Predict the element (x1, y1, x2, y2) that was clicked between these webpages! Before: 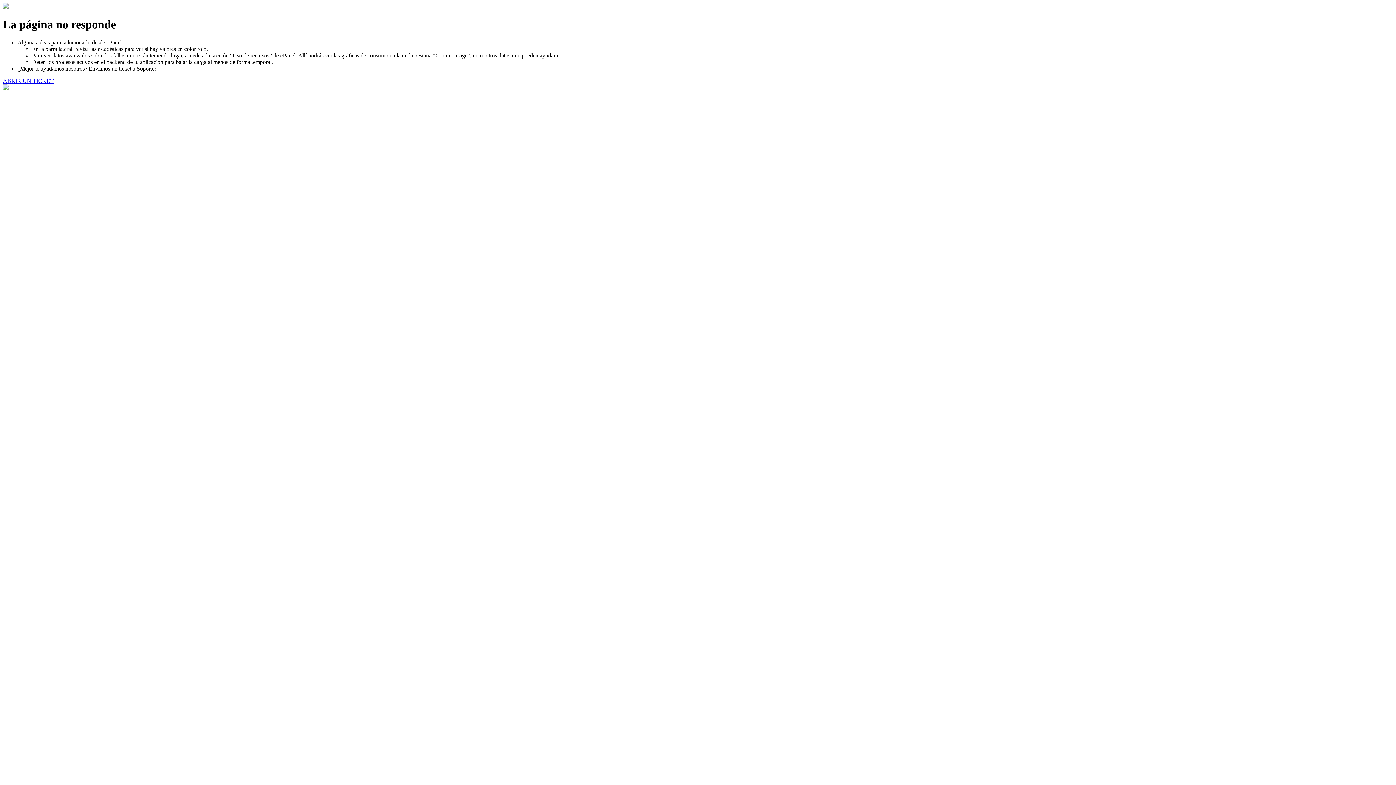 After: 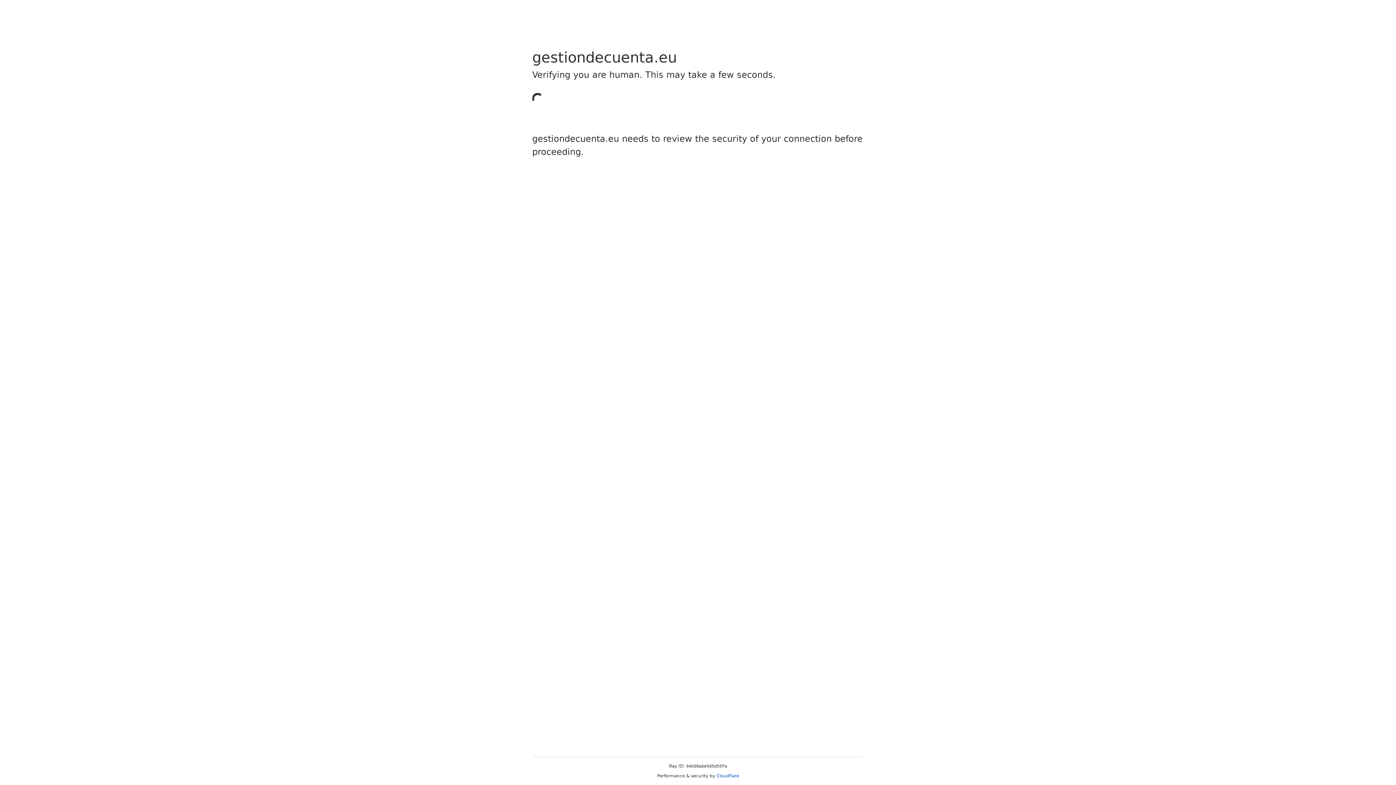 Action: label: ABRIR UN TICKET bbox: (2, 77, 53, 83)